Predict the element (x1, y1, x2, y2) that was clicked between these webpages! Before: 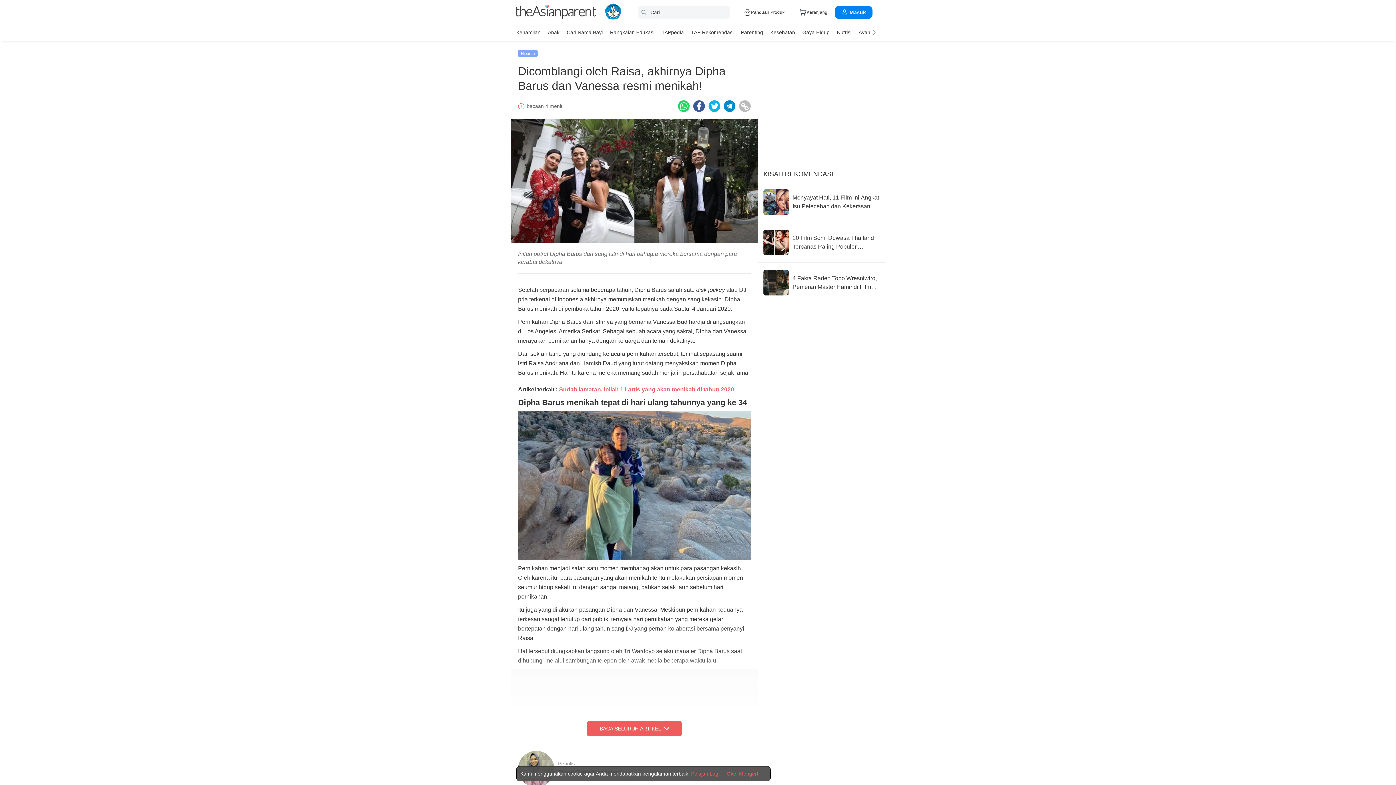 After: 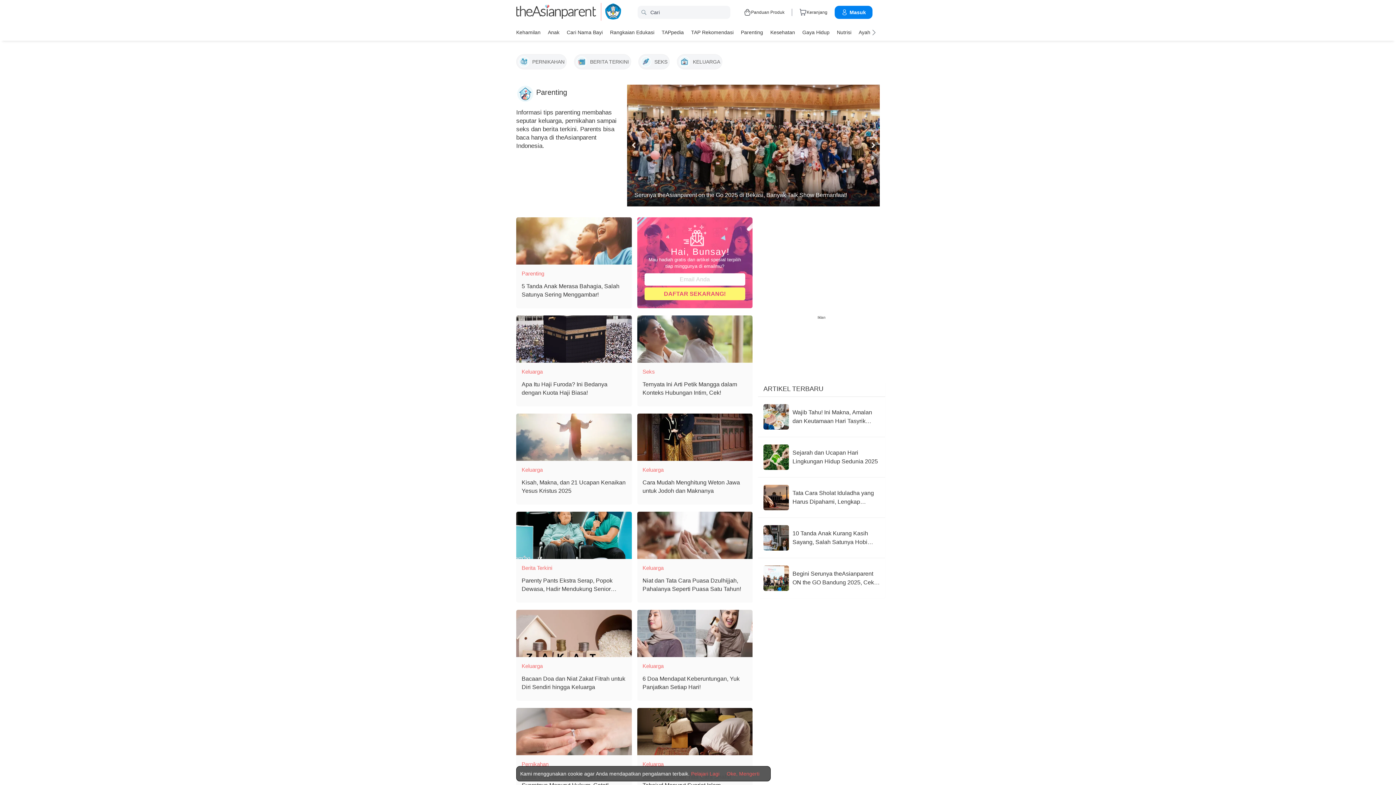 Action: bbox: (741, 26, 763, 37) label: Parenting